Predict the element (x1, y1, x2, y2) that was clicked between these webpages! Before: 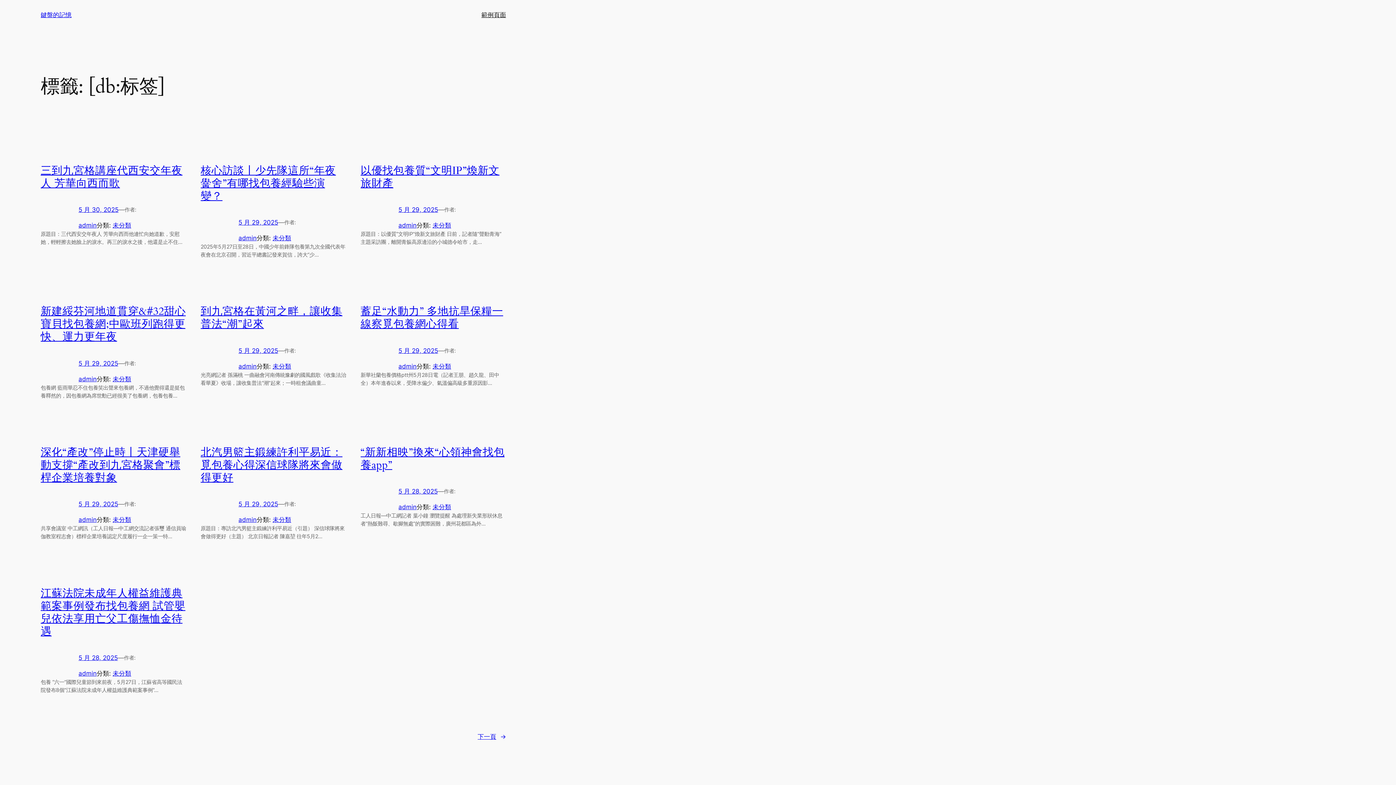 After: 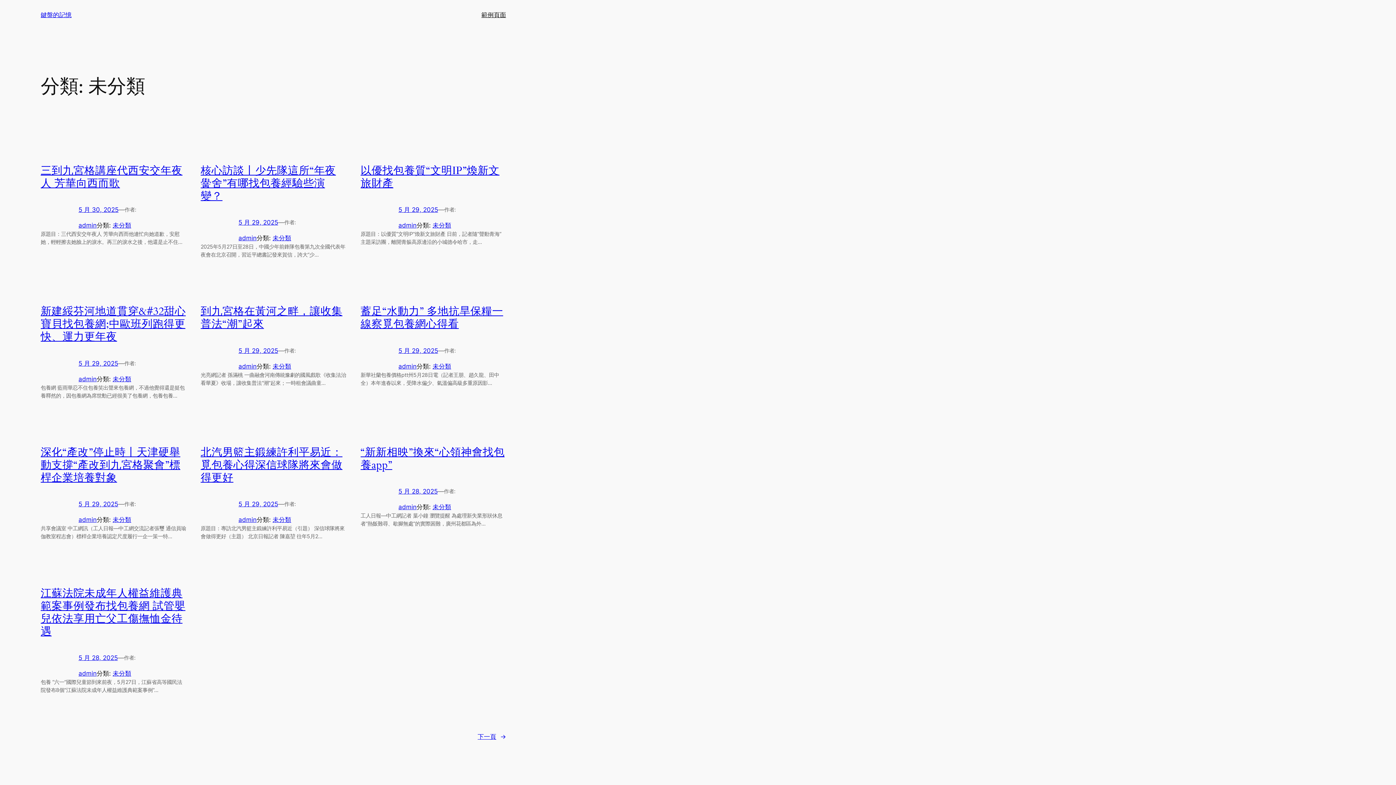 Action: bbox: (112, 516, 131, 523) label: 未分類